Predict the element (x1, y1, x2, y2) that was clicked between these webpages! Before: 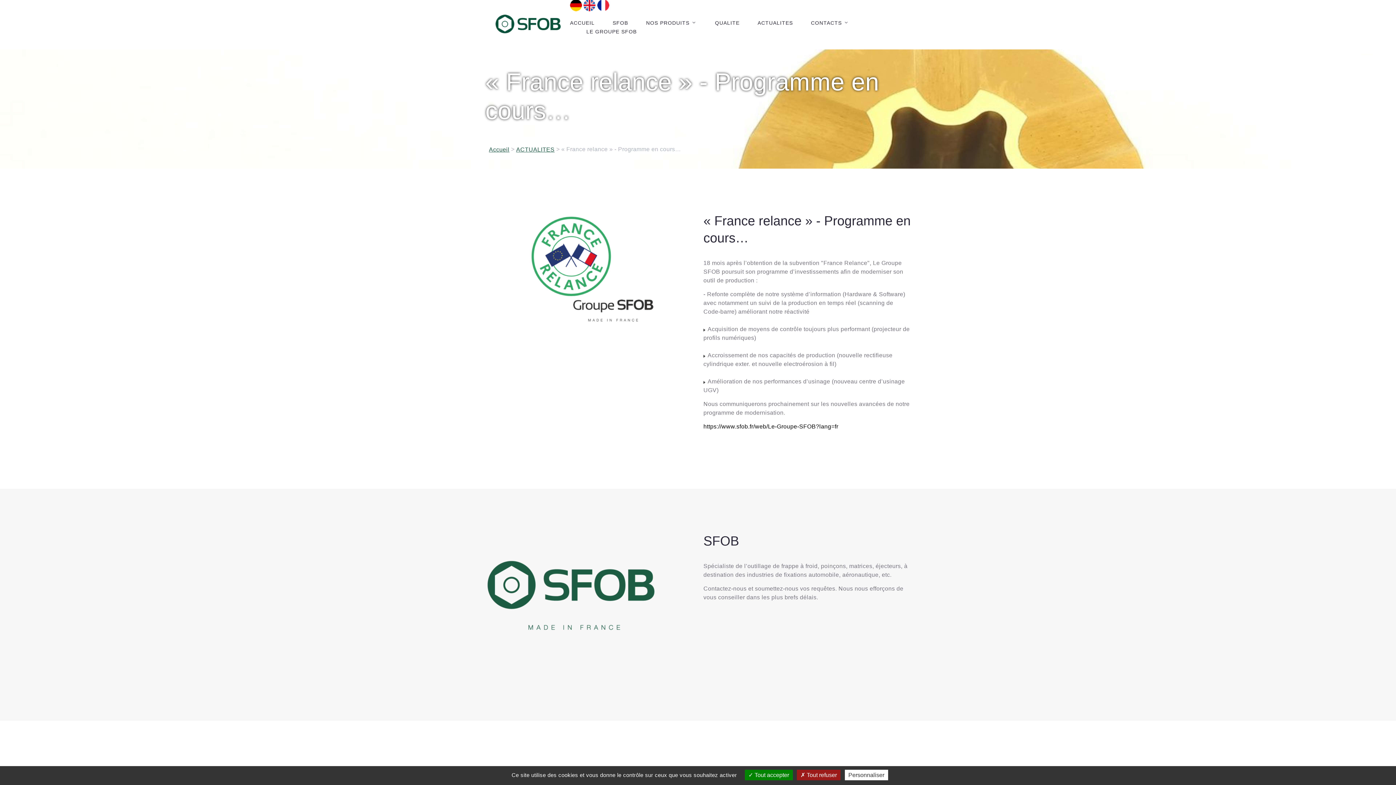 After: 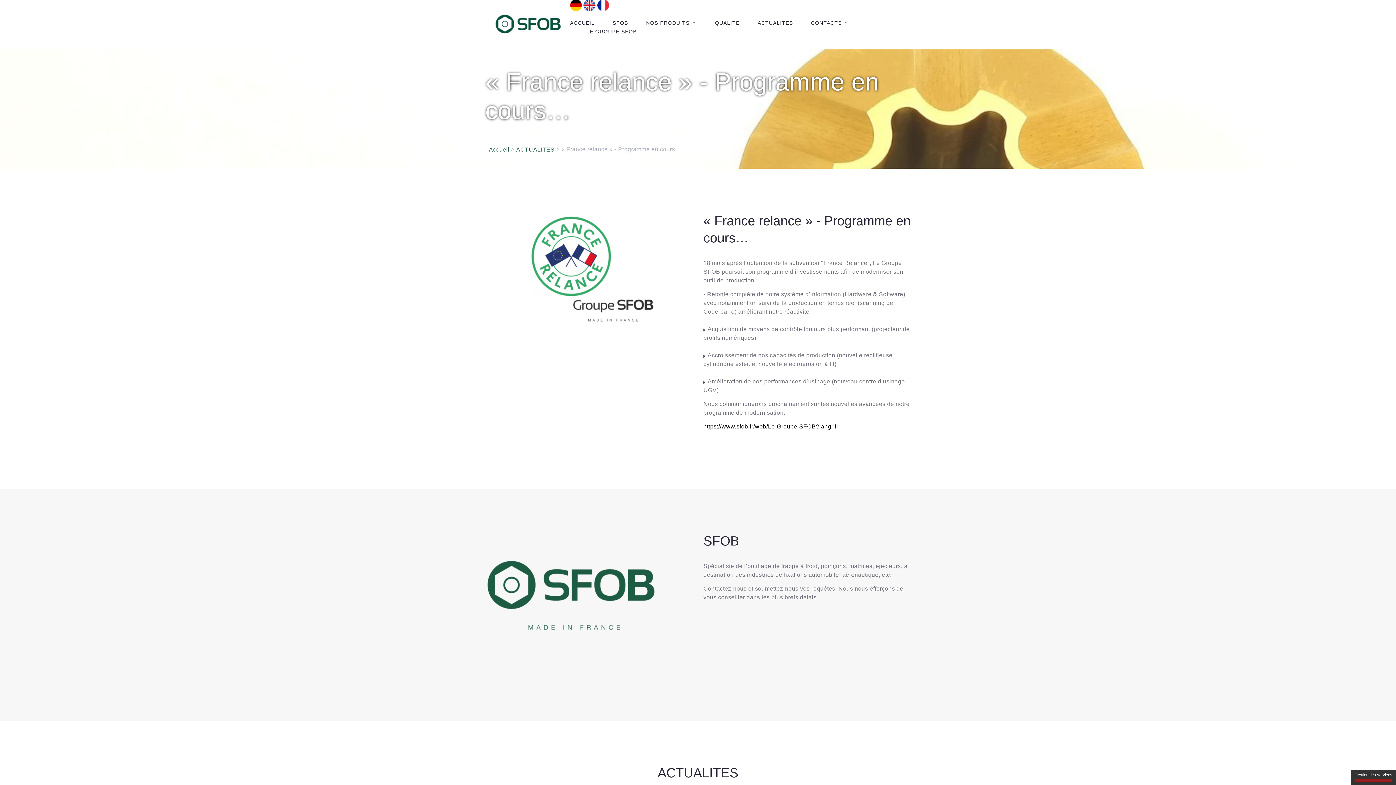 Action: bbox: (797, 770, 840, 780) label:  Tout refuser